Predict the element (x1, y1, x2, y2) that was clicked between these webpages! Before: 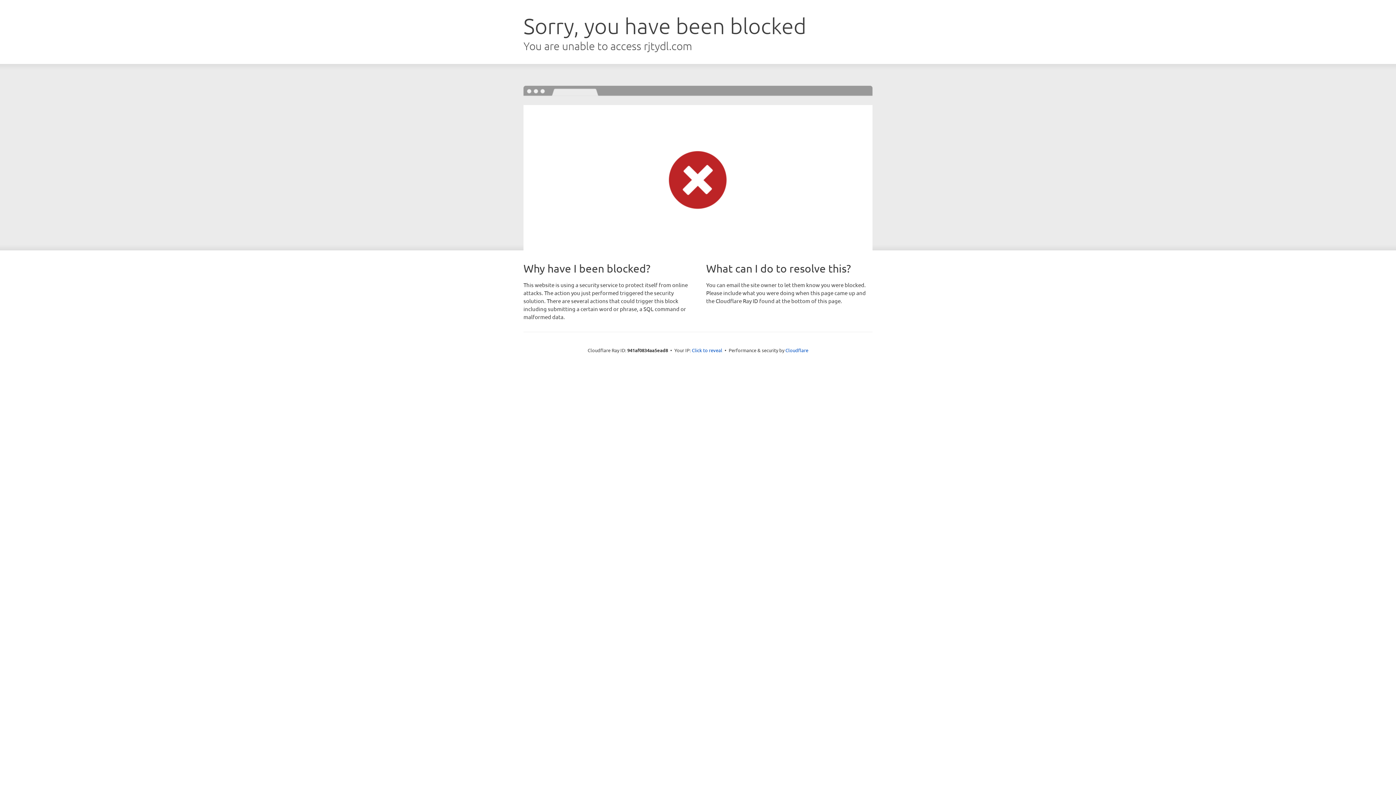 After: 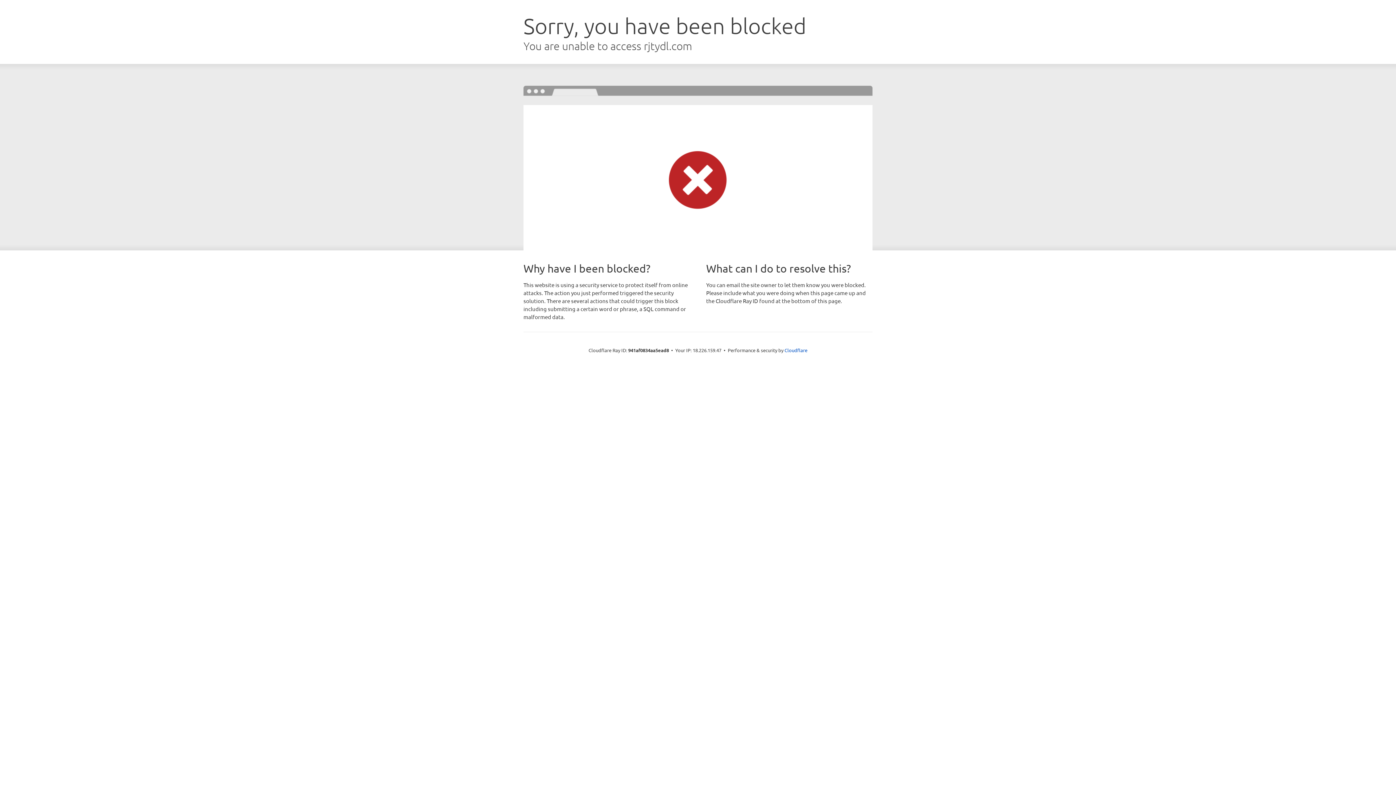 Action: label: Click to reveal bbox: (692, 346, 722, 353)